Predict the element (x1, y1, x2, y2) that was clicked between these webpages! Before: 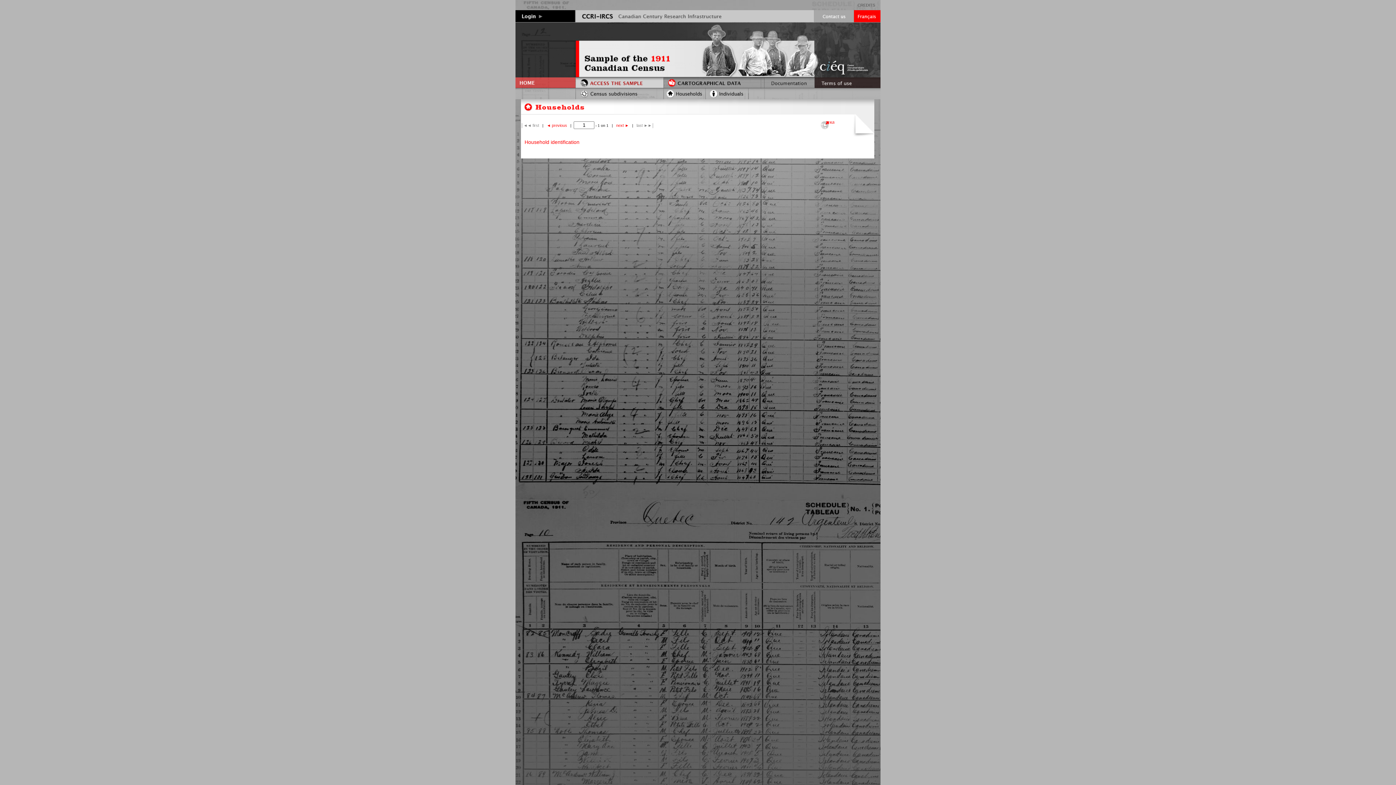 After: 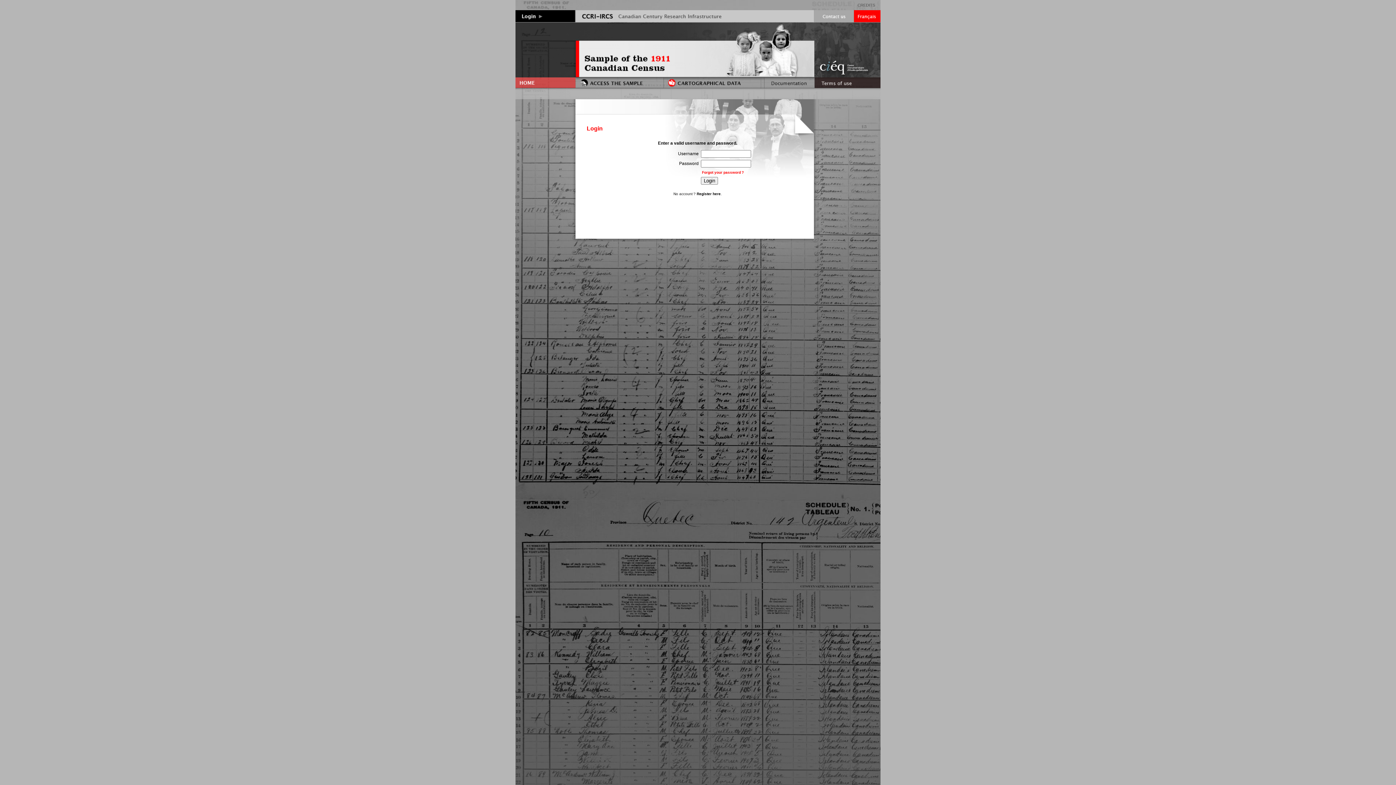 Action: bbox: (515, 17, 576, 22)